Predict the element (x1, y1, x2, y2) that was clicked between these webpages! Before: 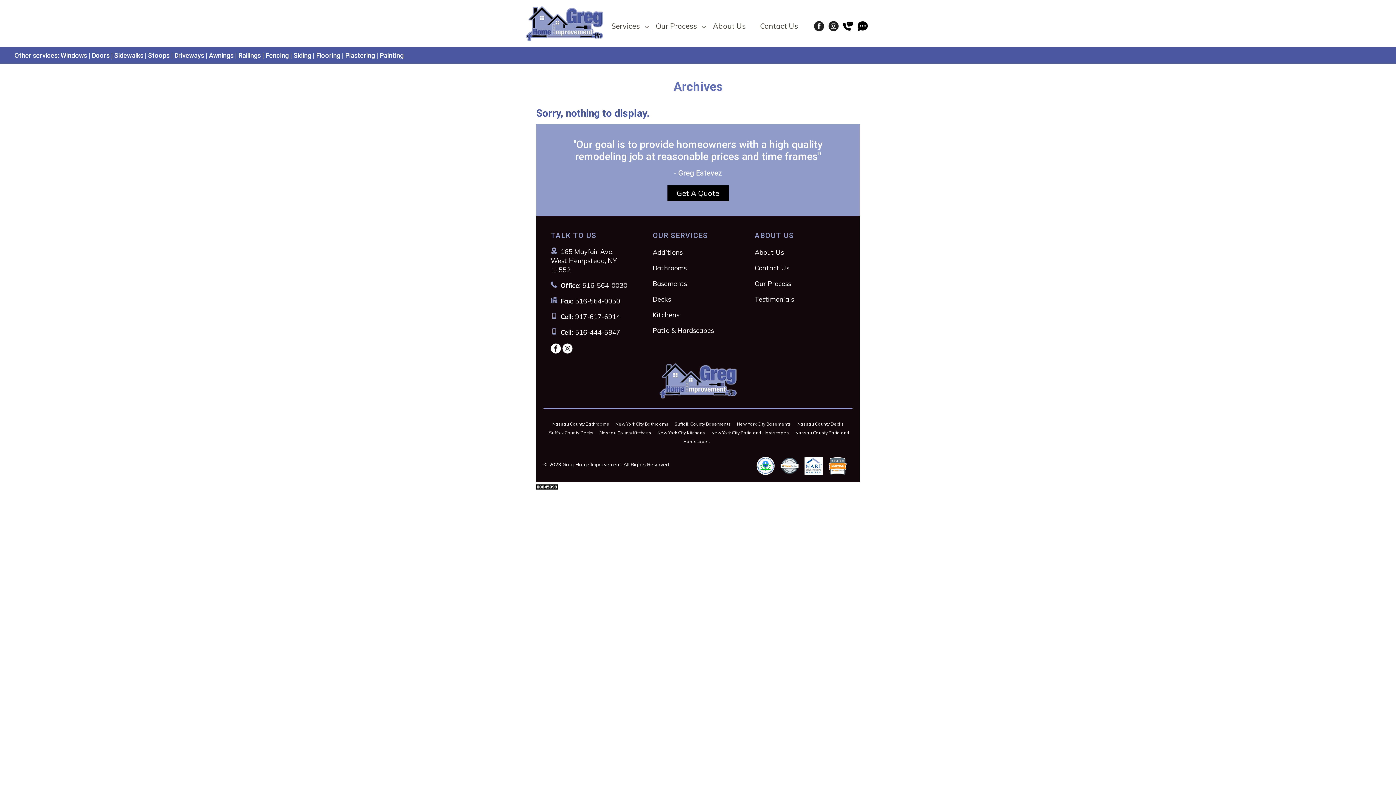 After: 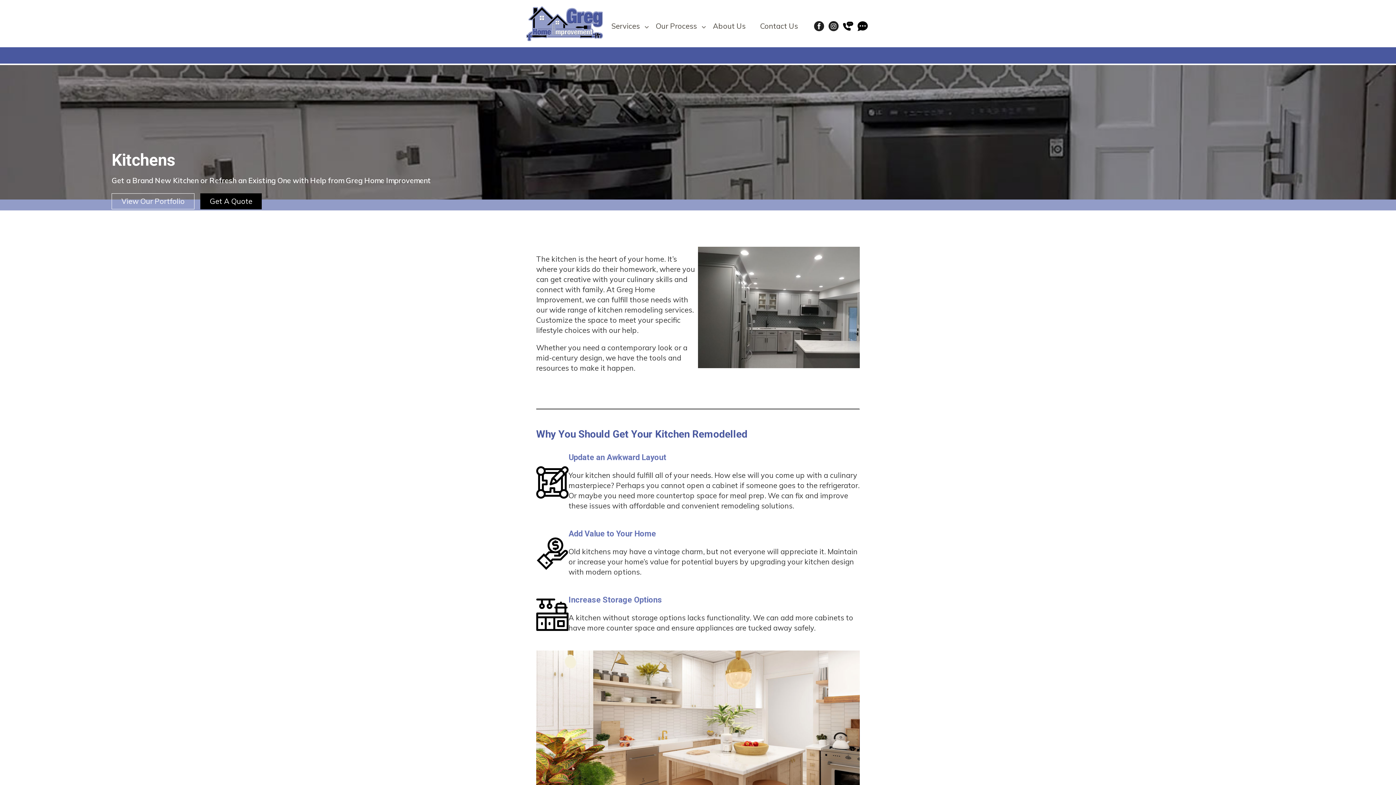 Action: label: Kitchens bbox: (652, 310, 679, 321)